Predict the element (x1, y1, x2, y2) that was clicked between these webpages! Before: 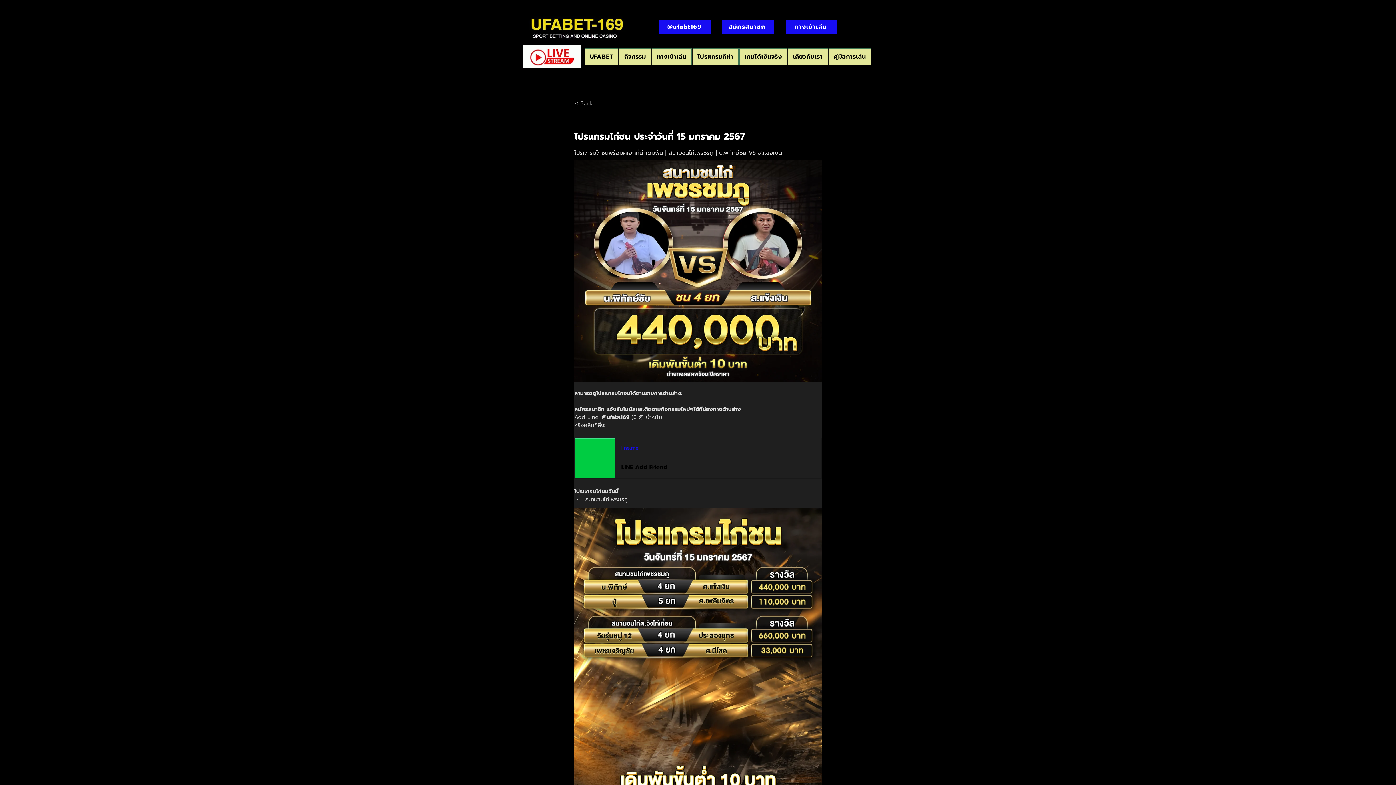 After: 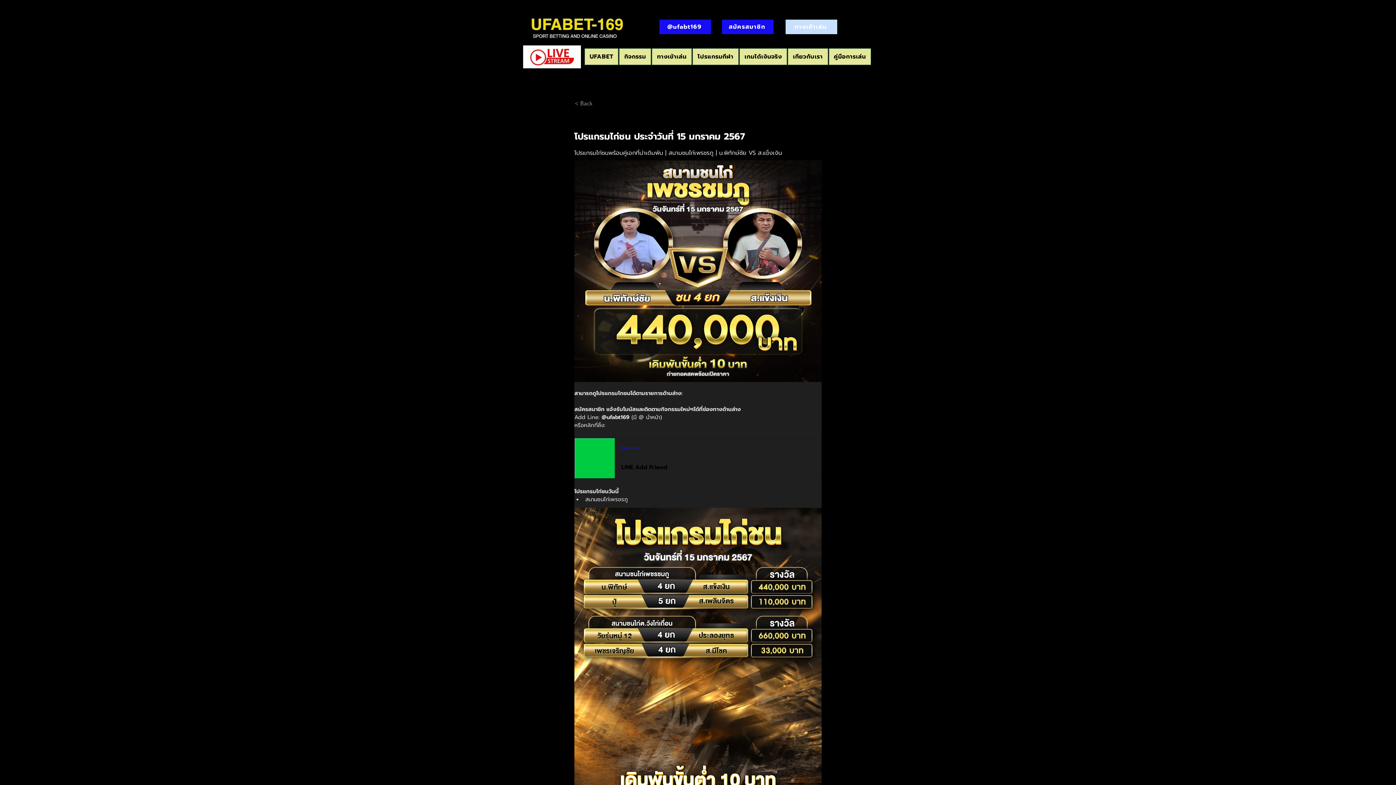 Action: label: ทางเข้าเล่น bbox: (785, 19, 837, 34)